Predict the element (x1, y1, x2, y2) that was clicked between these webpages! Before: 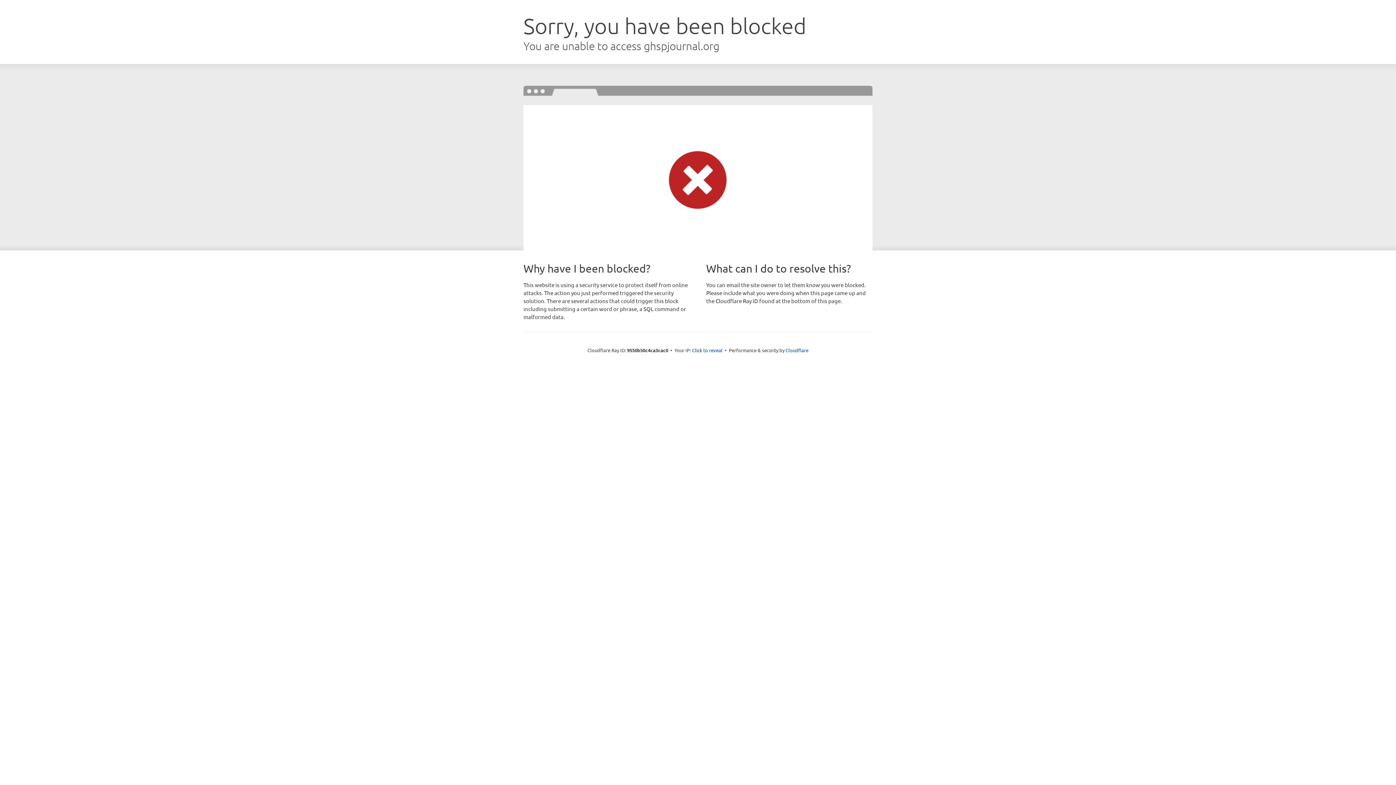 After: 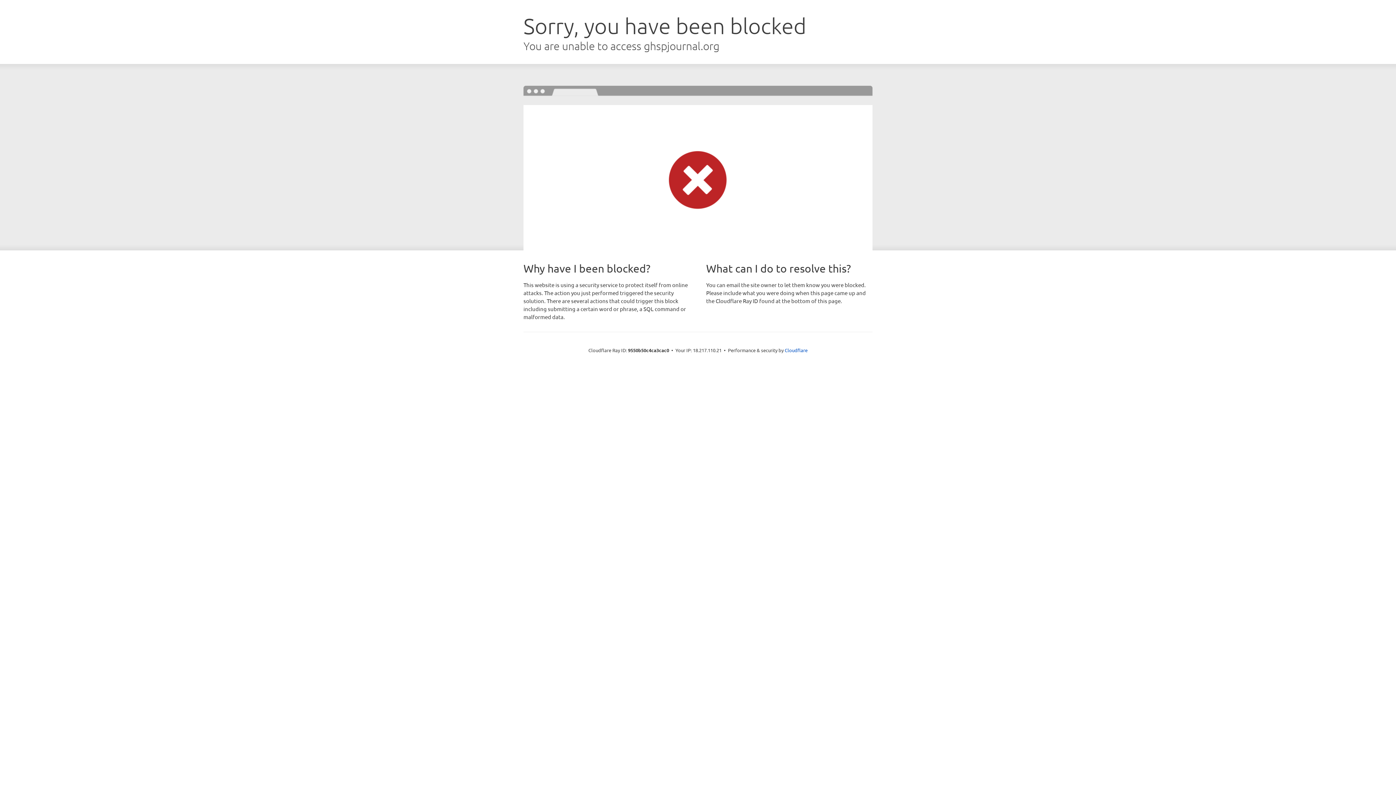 Action: label: Click to reveal bbox: (692, 346, 722, 353)